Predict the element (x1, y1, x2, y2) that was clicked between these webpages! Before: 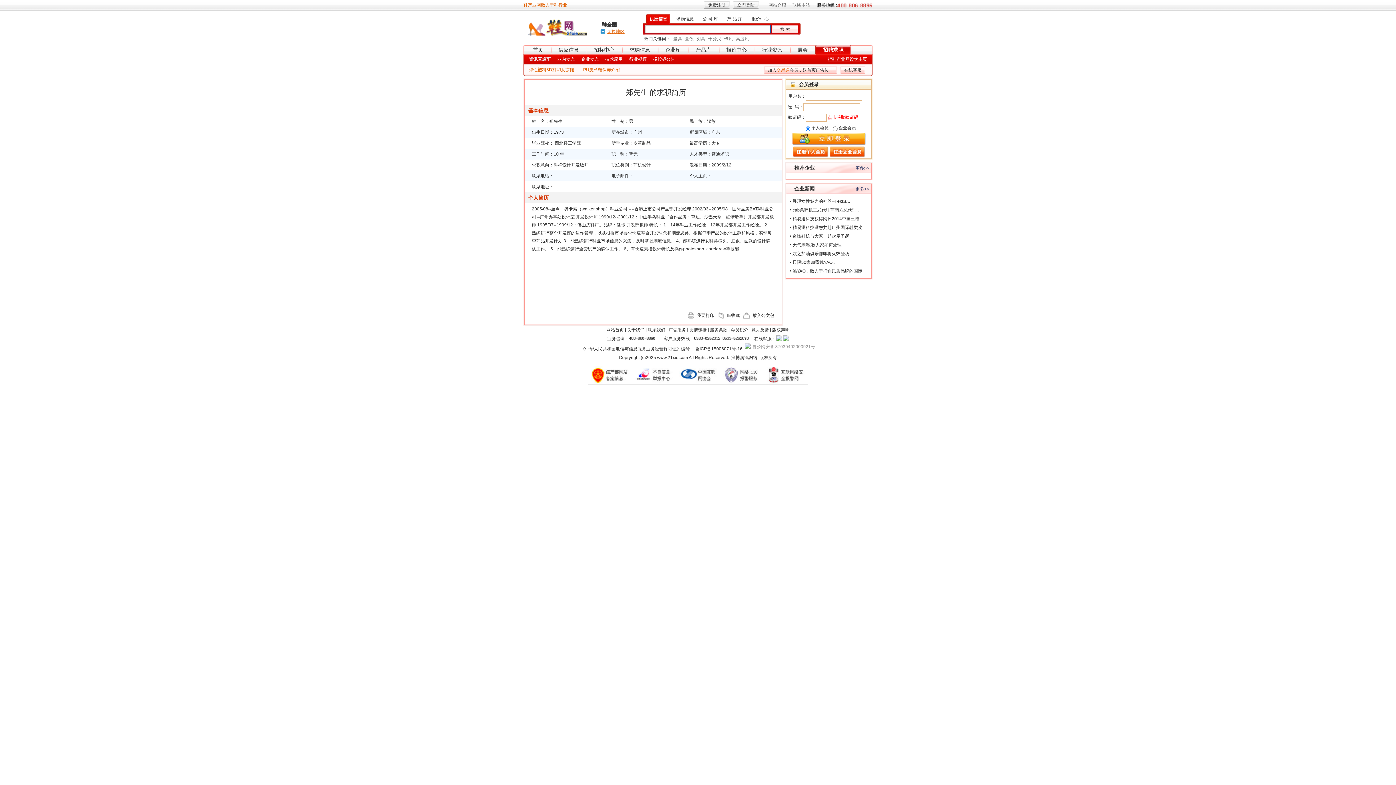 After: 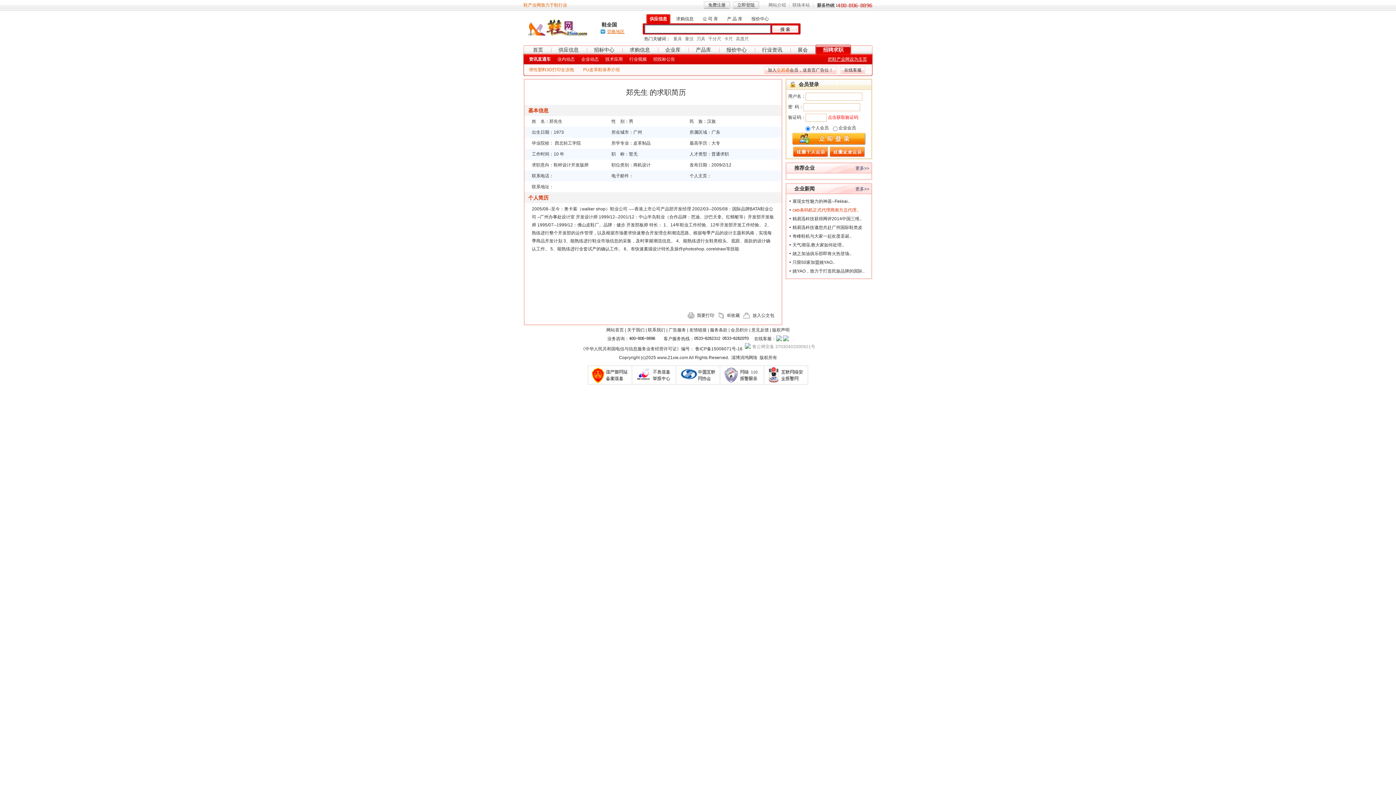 Action: bbox: (792, 207, 858, 212) label: cab条码机正式代理商南方总代理..